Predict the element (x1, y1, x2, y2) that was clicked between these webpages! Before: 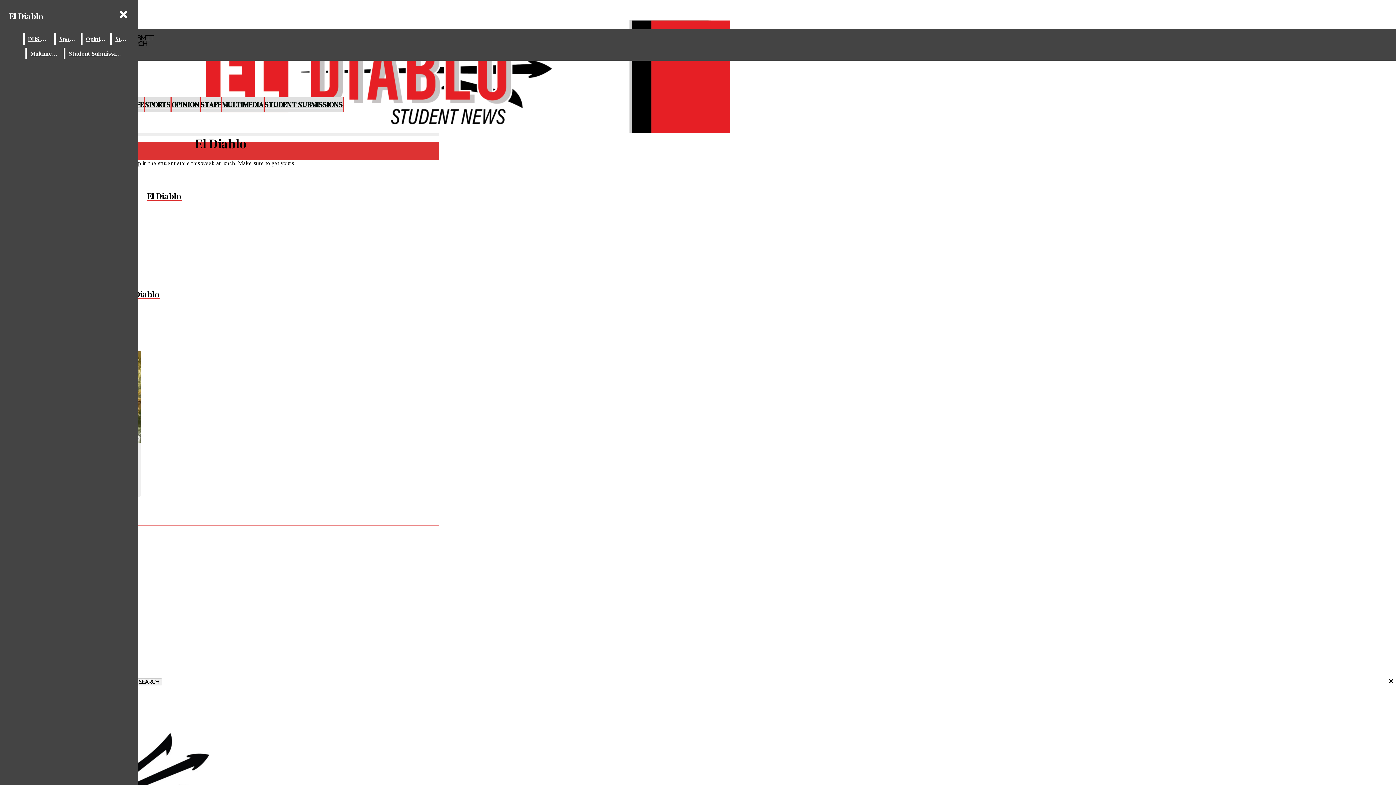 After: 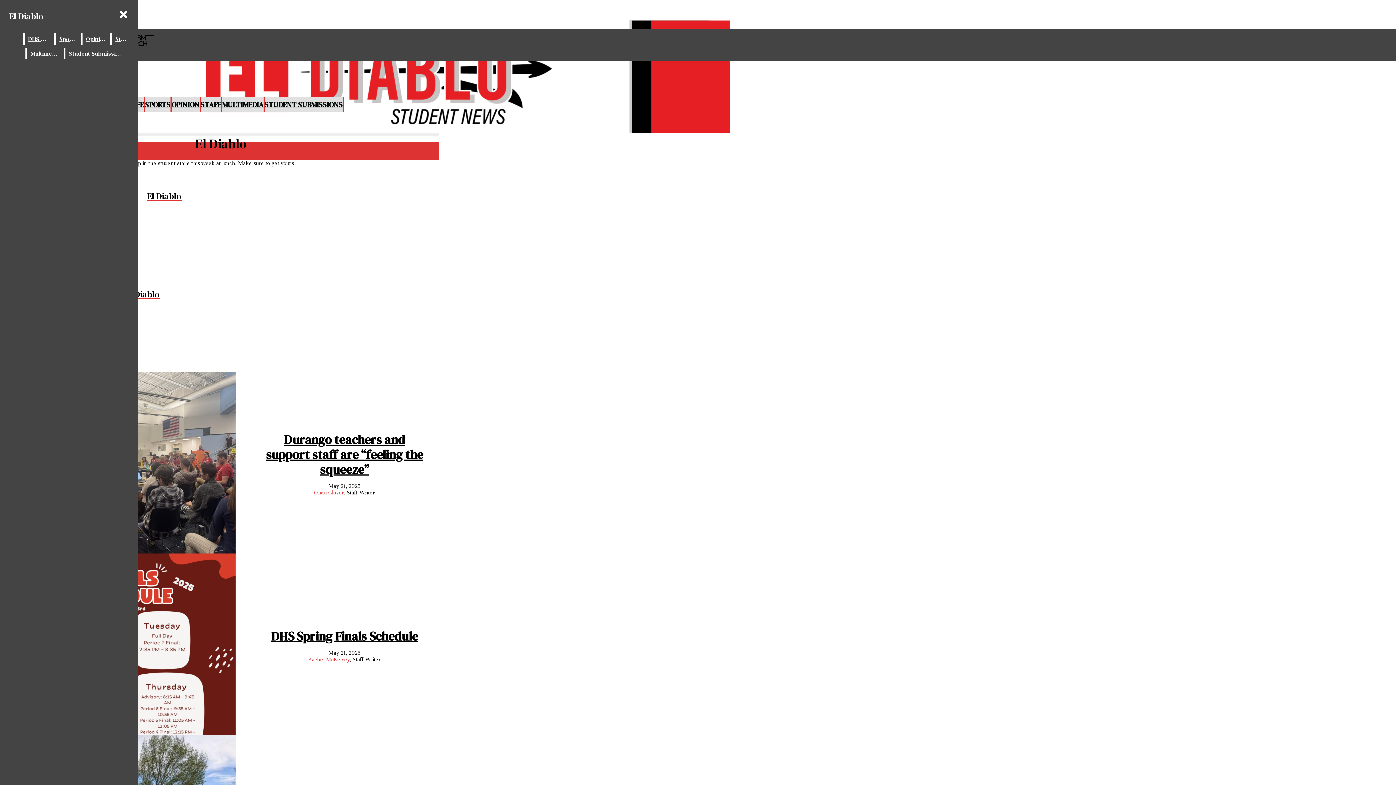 Action: label: El Diablo bbox: (2, 281, 282, 300)